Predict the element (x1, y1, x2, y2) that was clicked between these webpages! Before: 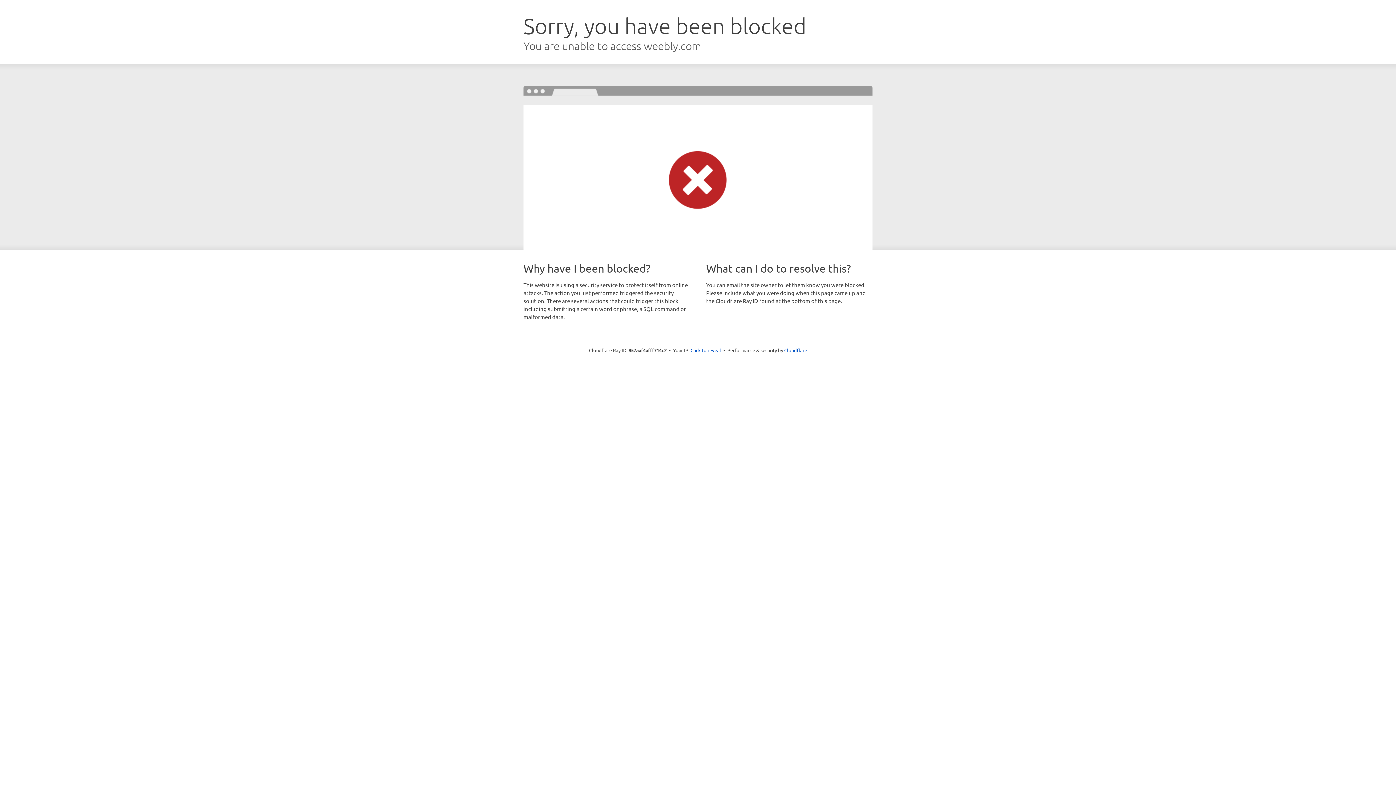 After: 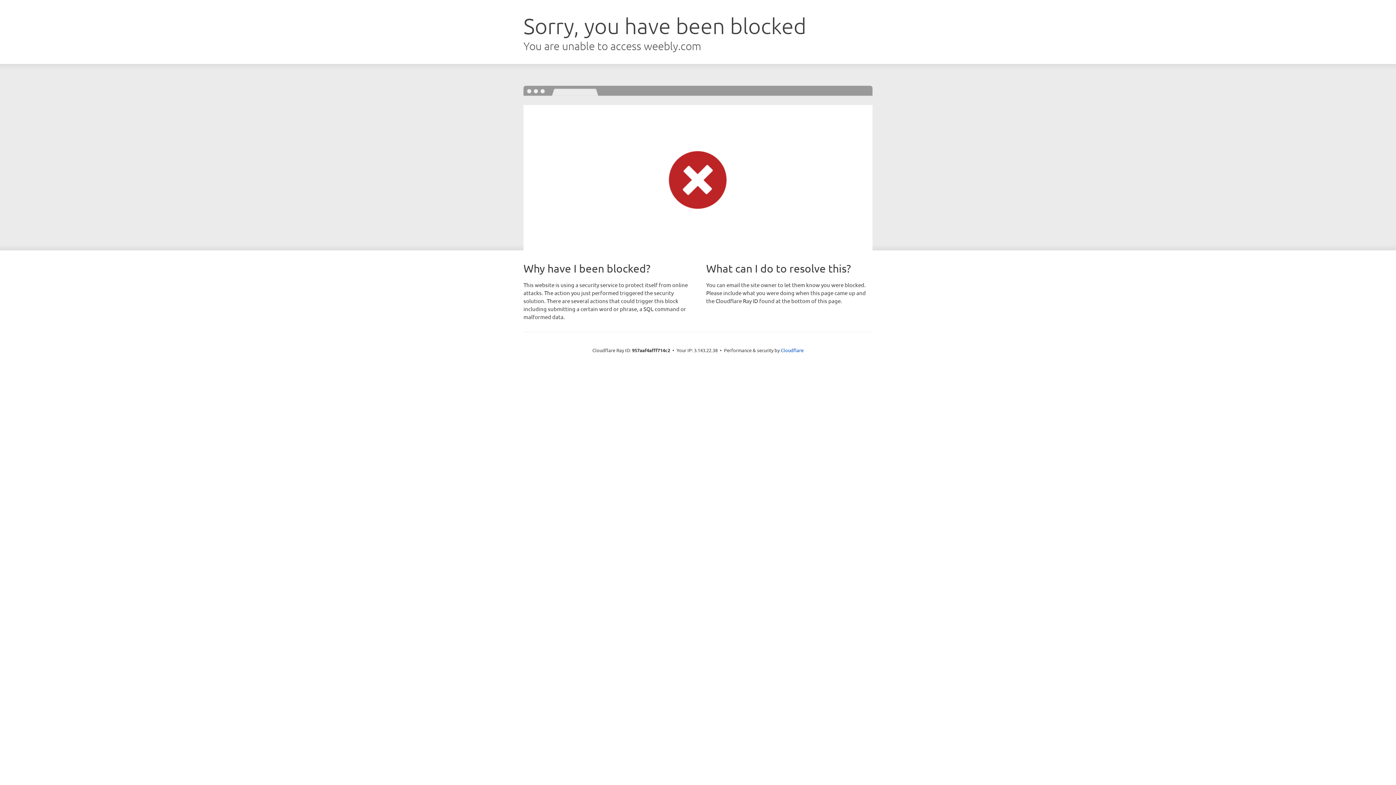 Action: label: Click to reveal bbox: (690, 346, 721, 353)